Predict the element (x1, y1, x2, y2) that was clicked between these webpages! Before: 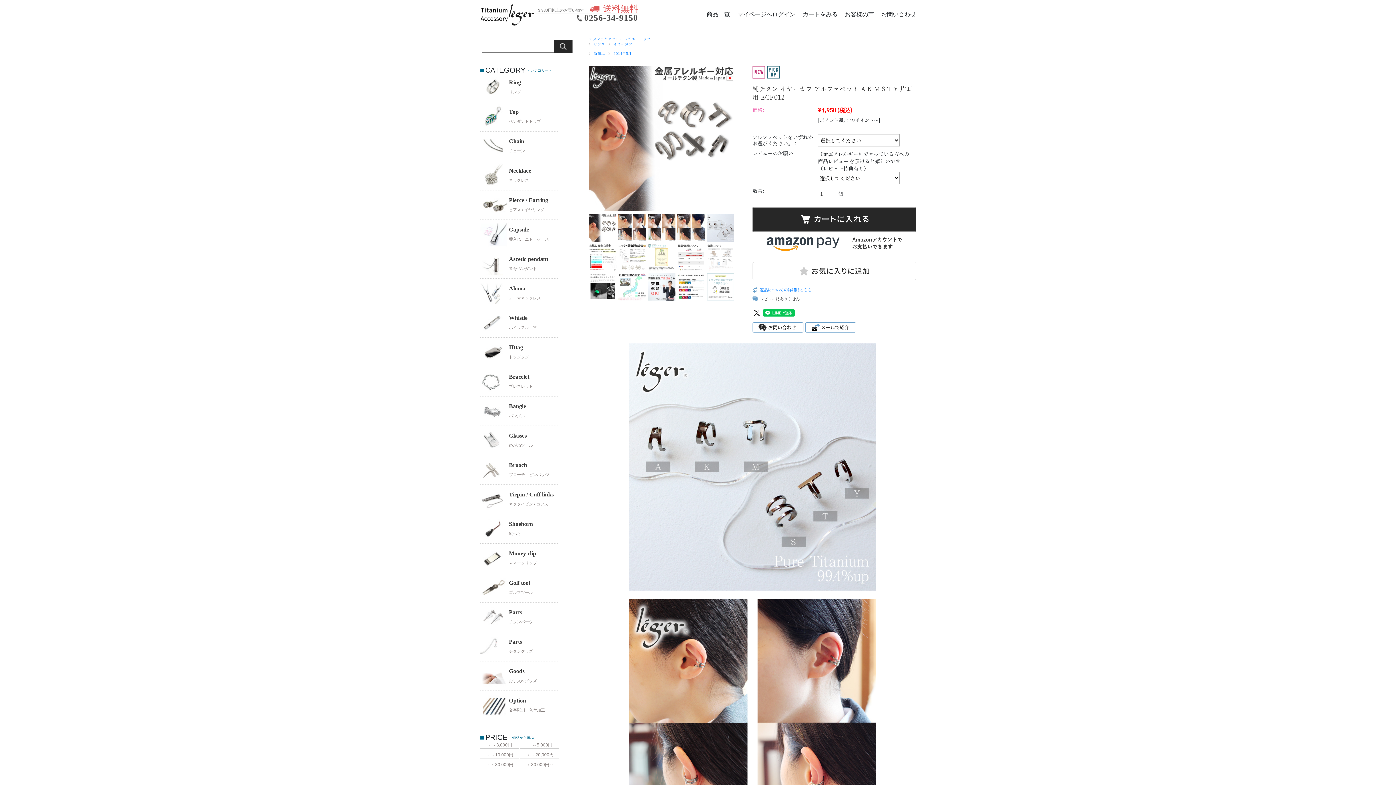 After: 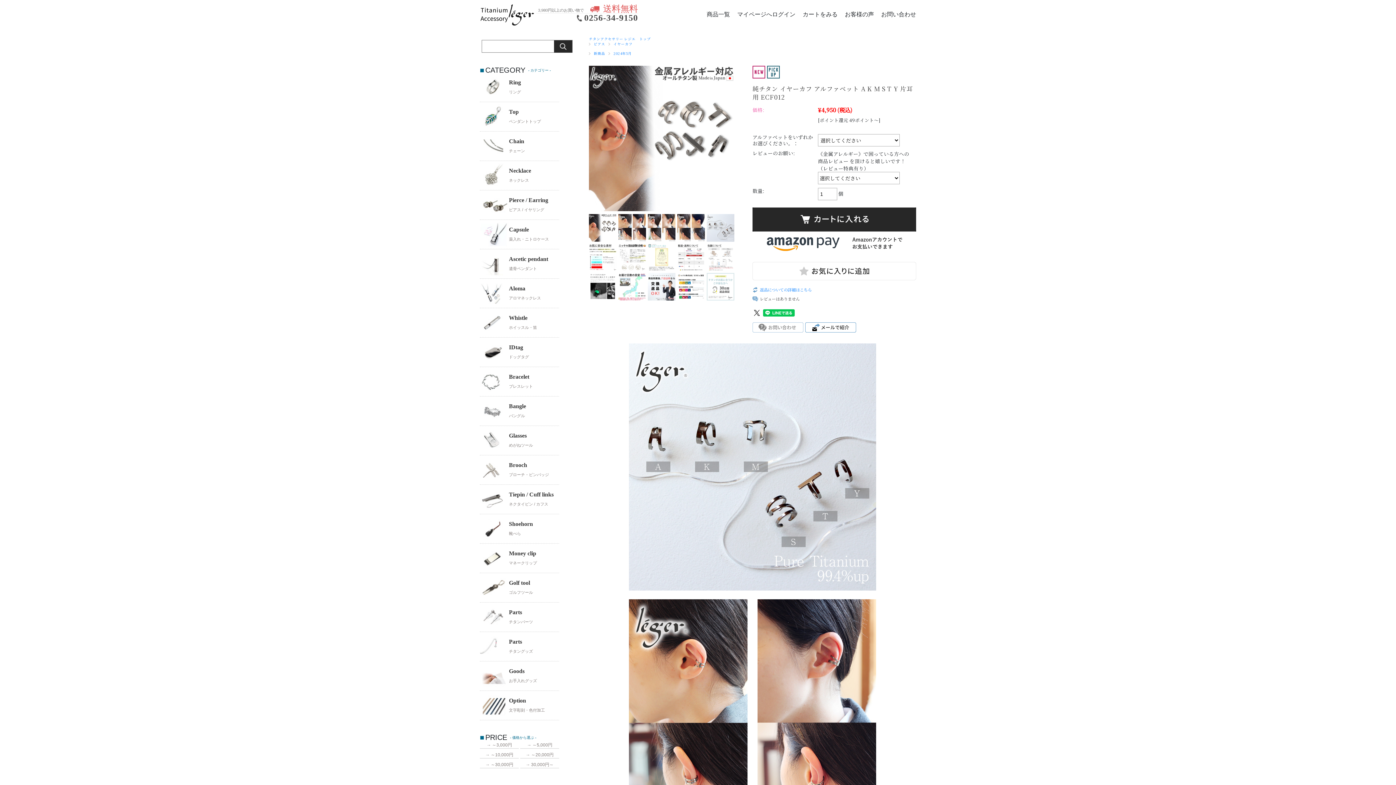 Action: bbox: (752, 323, 803, 330)